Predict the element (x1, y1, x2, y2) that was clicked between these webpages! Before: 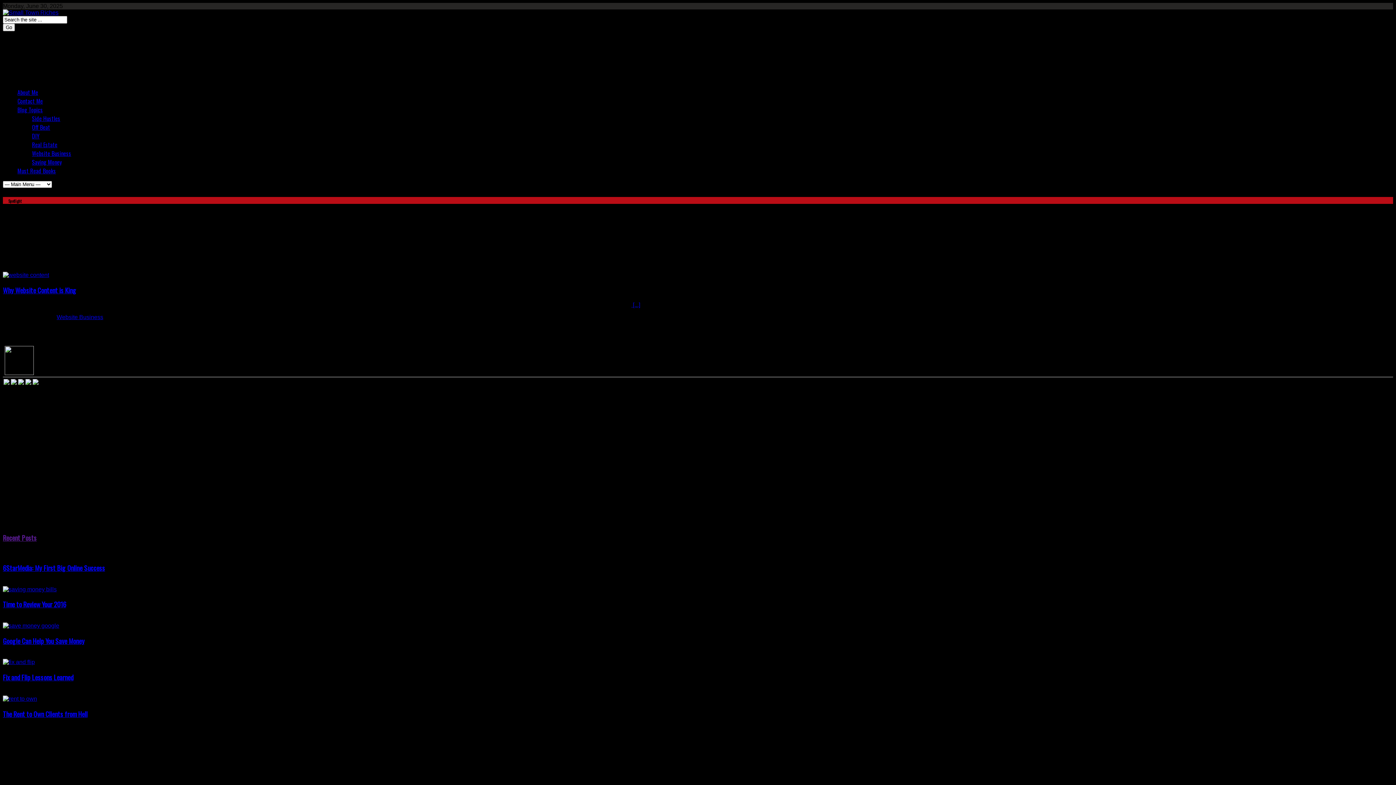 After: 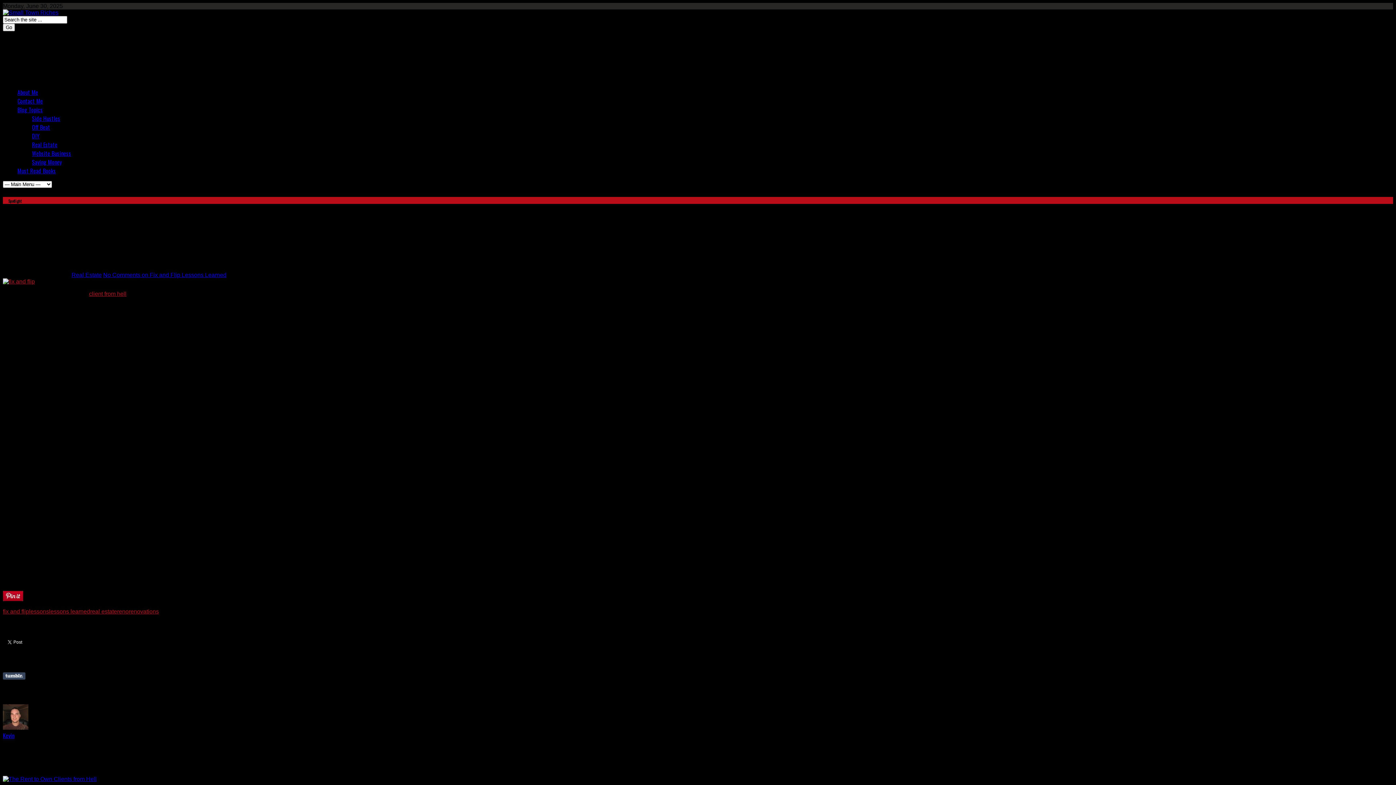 Action: bbox: (2, 659, 34, 665)